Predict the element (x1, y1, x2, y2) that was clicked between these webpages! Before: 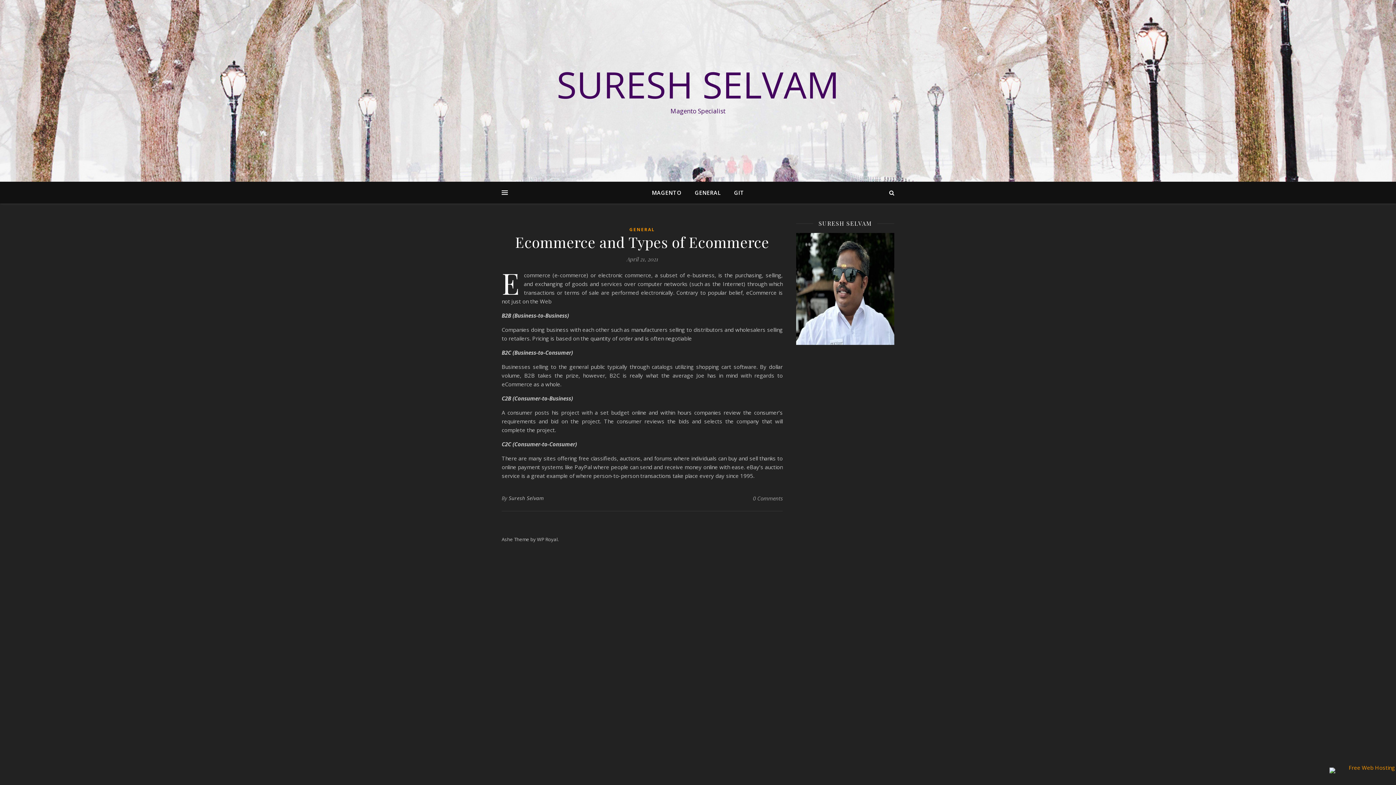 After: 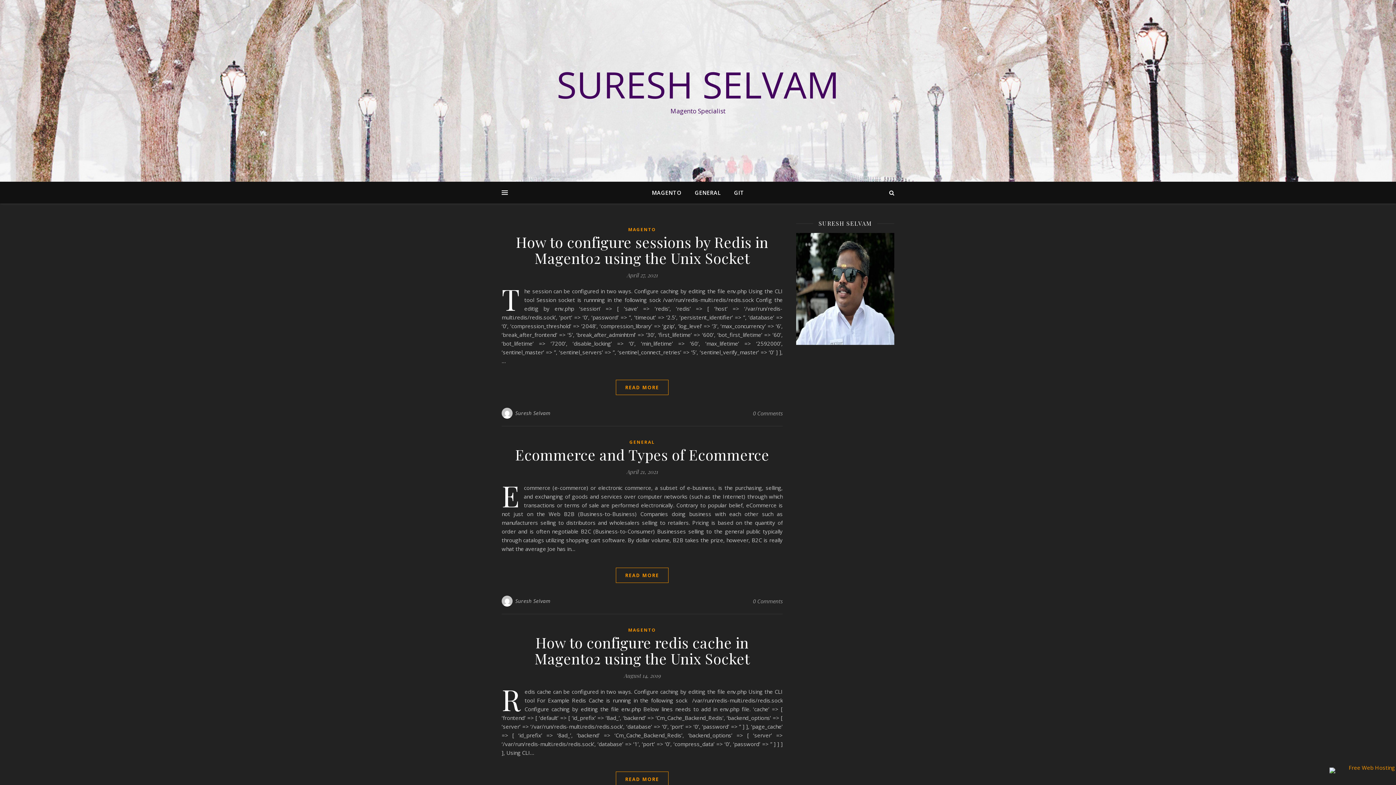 Action: bbox: (508, 493, 544, 504) label: Suresh Selvam